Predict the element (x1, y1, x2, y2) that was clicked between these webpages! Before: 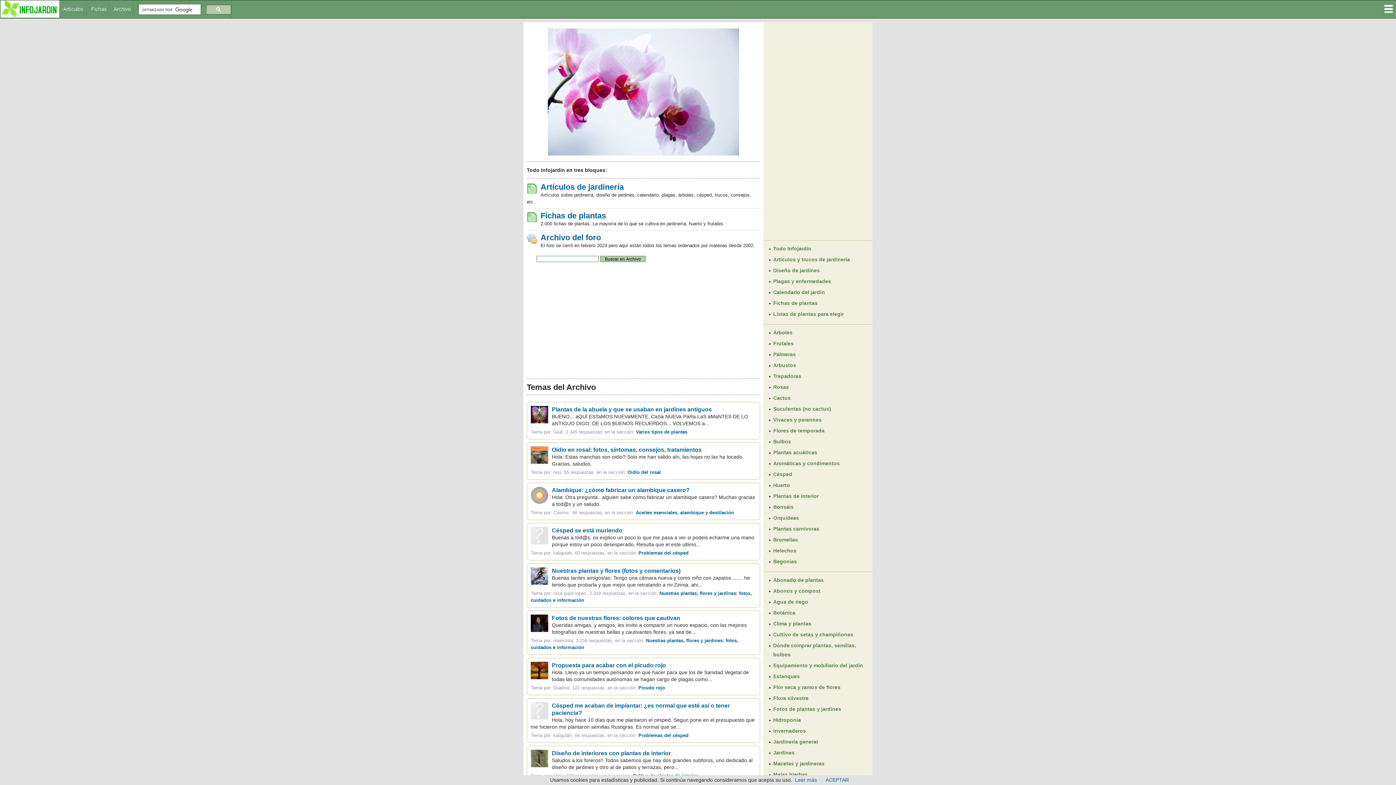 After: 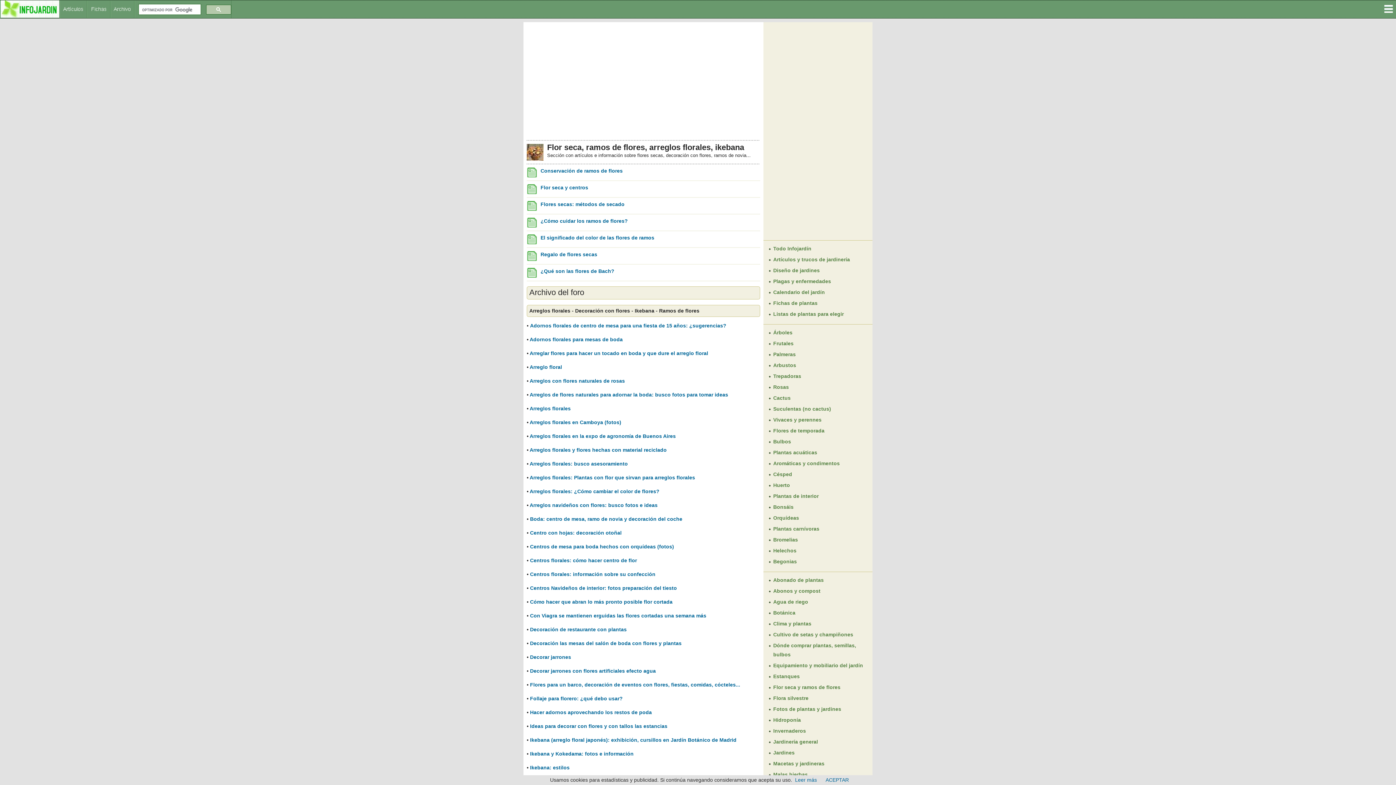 Action: bbox: (773, 684, 840, 690) label: Flor seca y ramos de flores